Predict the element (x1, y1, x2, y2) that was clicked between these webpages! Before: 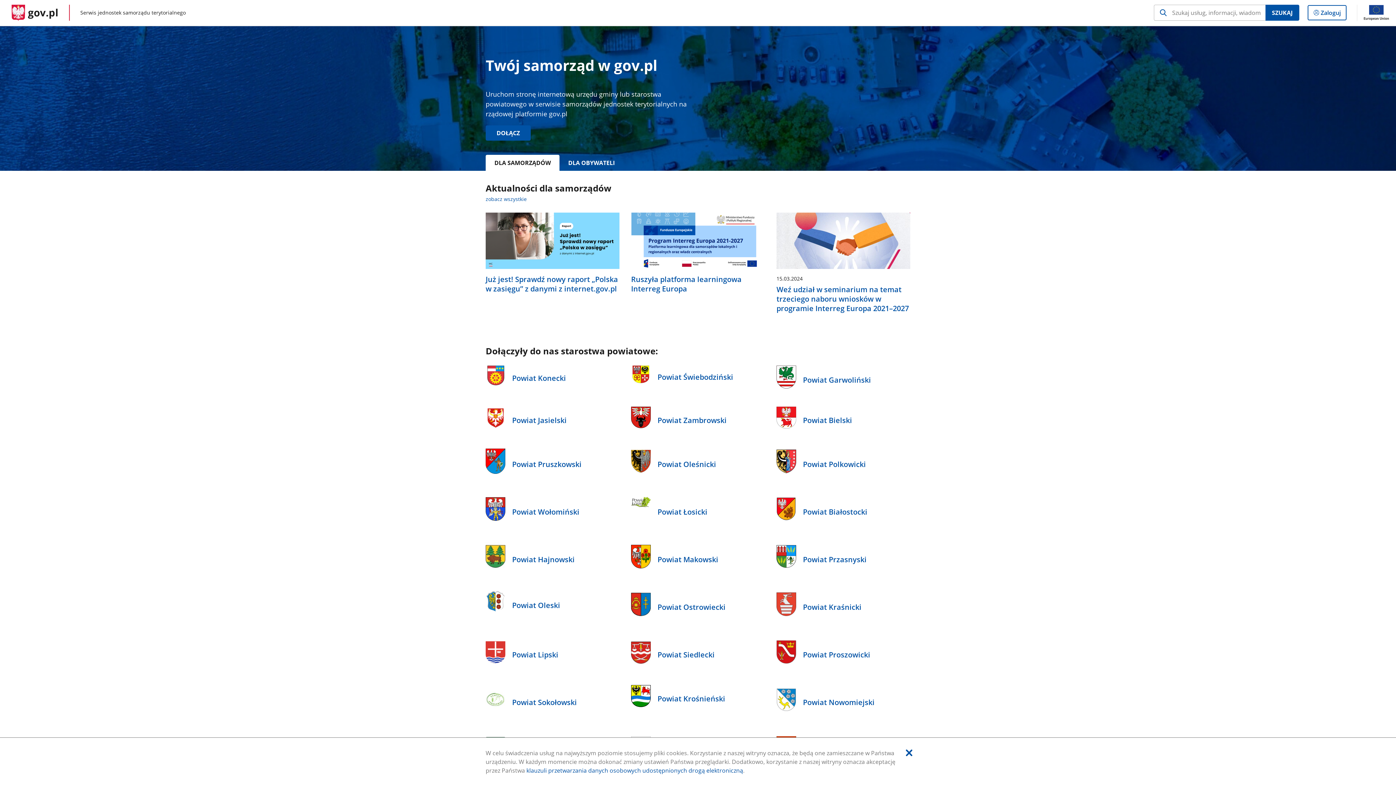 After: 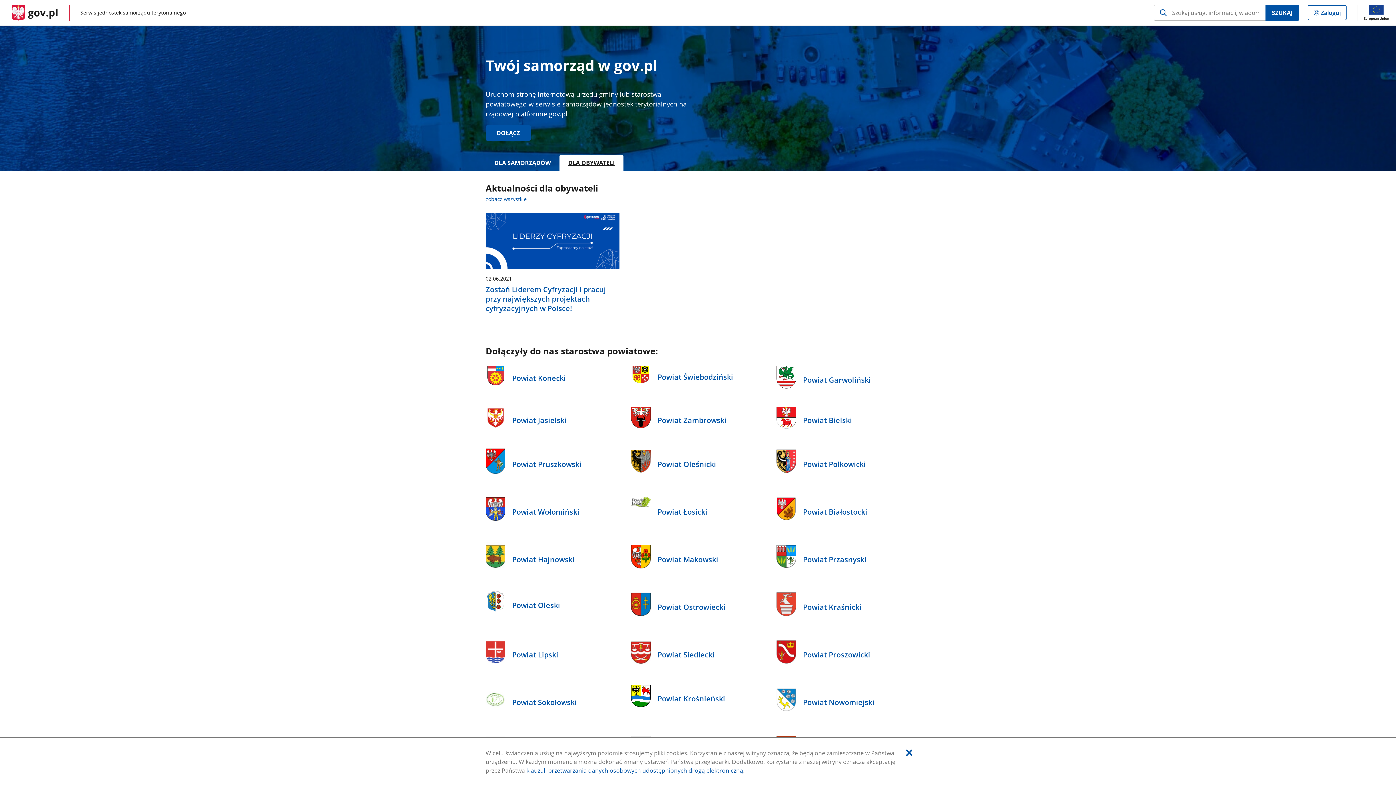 Action: bbox: (559, 154, 623, 170) label: DLA OBYWATELI